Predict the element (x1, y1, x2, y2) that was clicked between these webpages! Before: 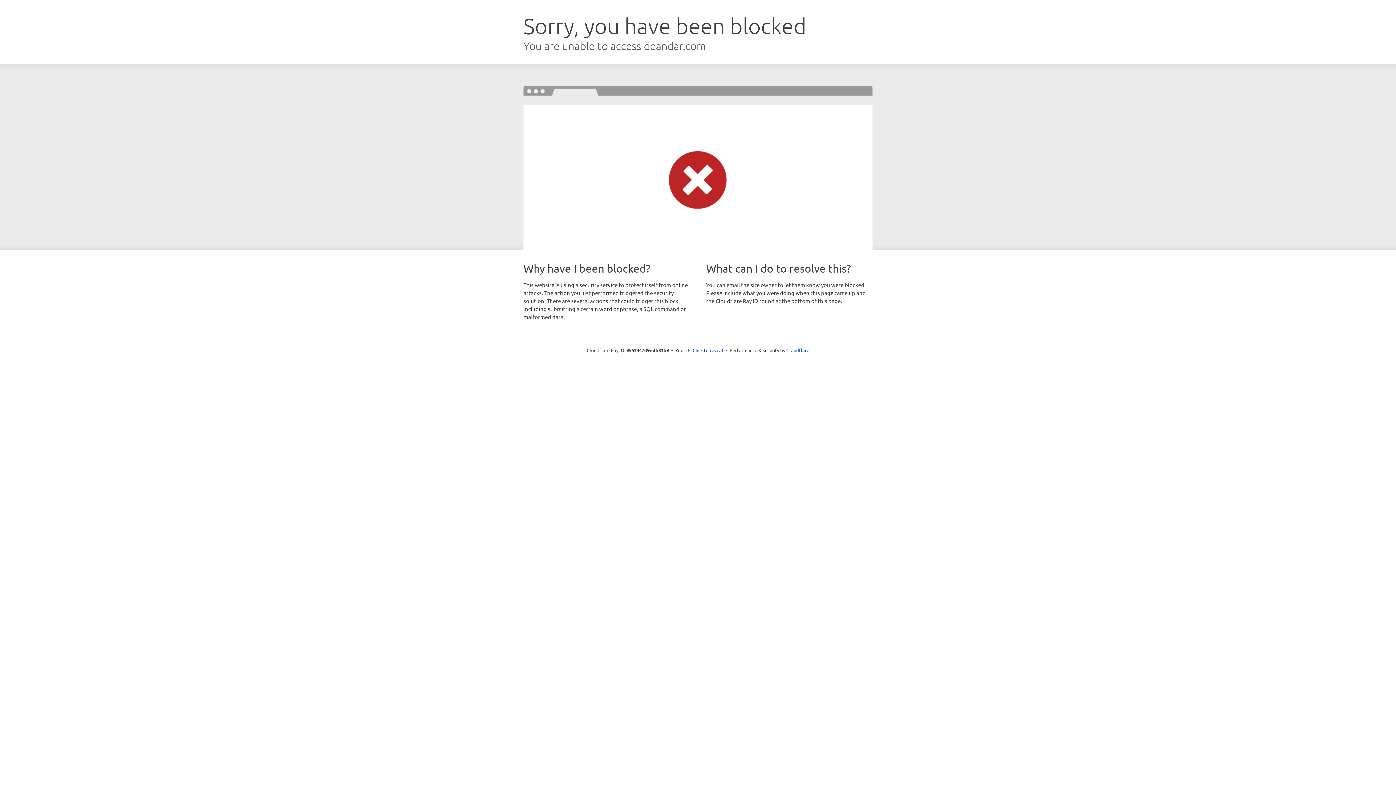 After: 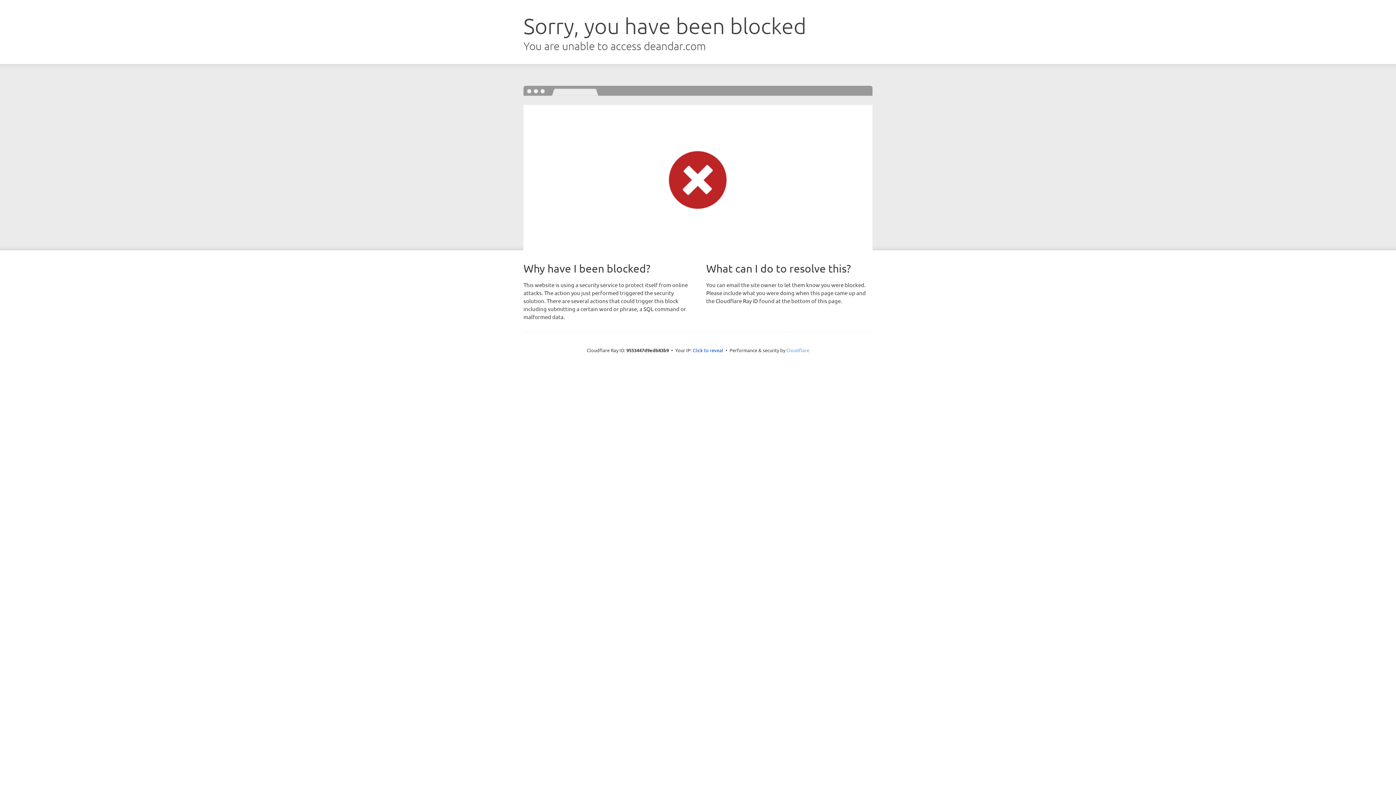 Action: label: Cloudflare bbox: (786, 347, 809, 353)